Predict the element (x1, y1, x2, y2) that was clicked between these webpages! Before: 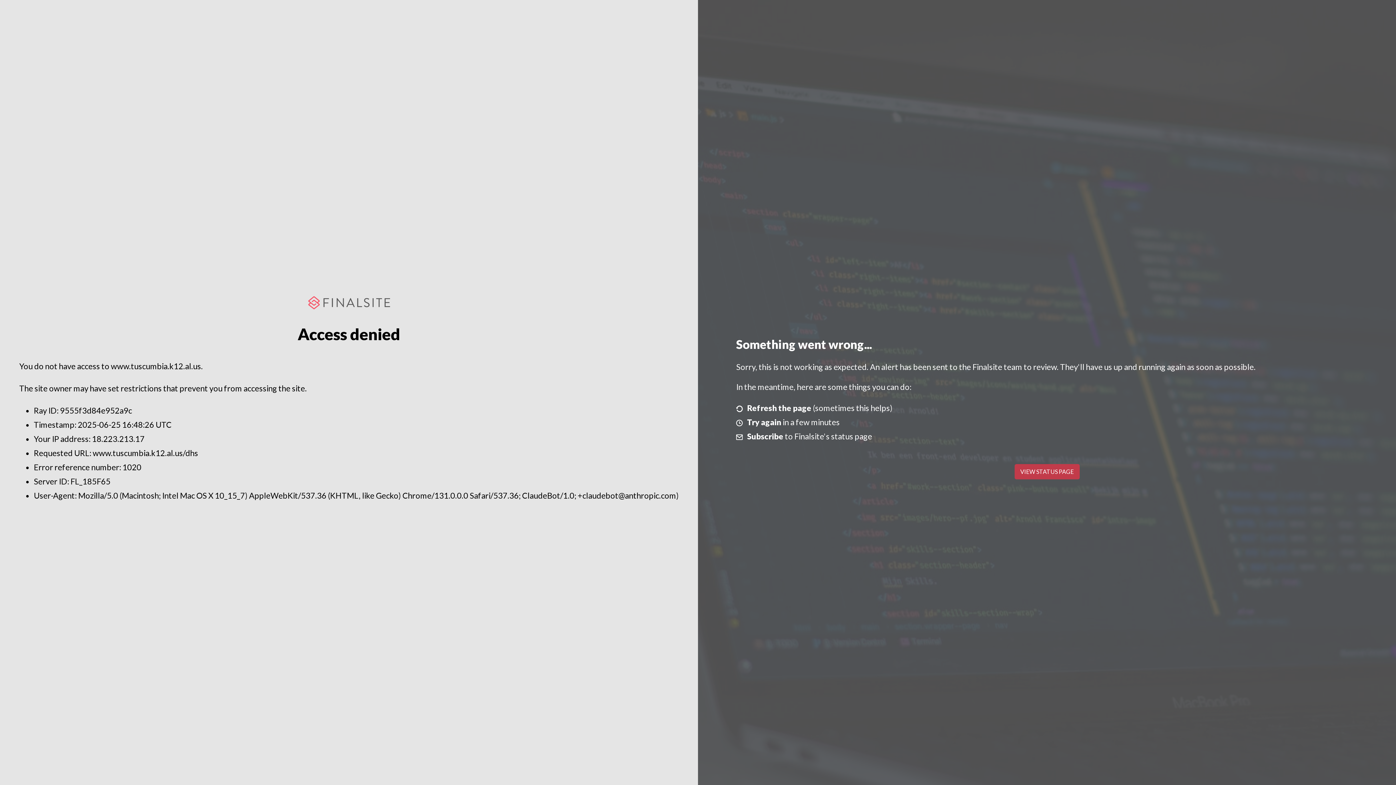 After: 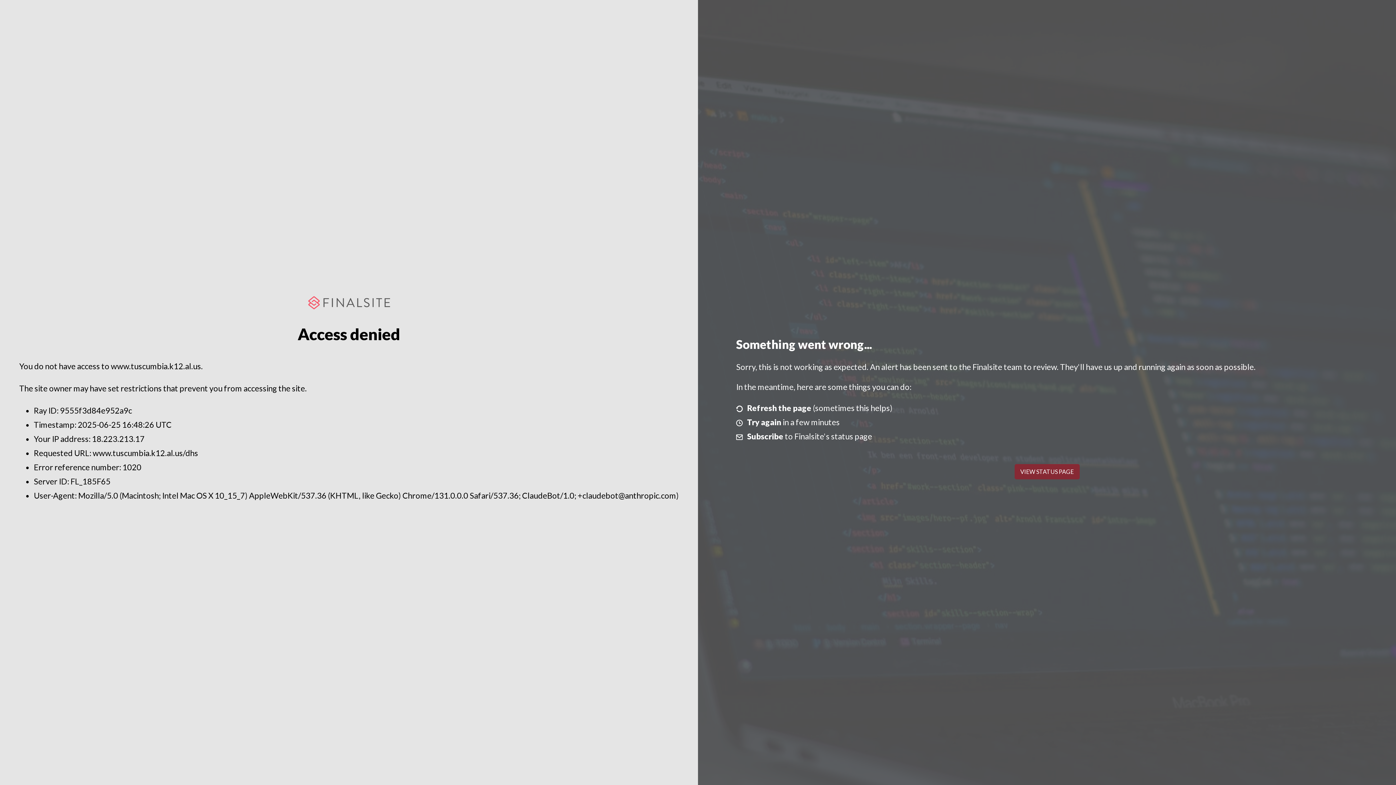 Action: bbox: (1014, 464, 1079, 479) label: VIEW STATUS PAGE